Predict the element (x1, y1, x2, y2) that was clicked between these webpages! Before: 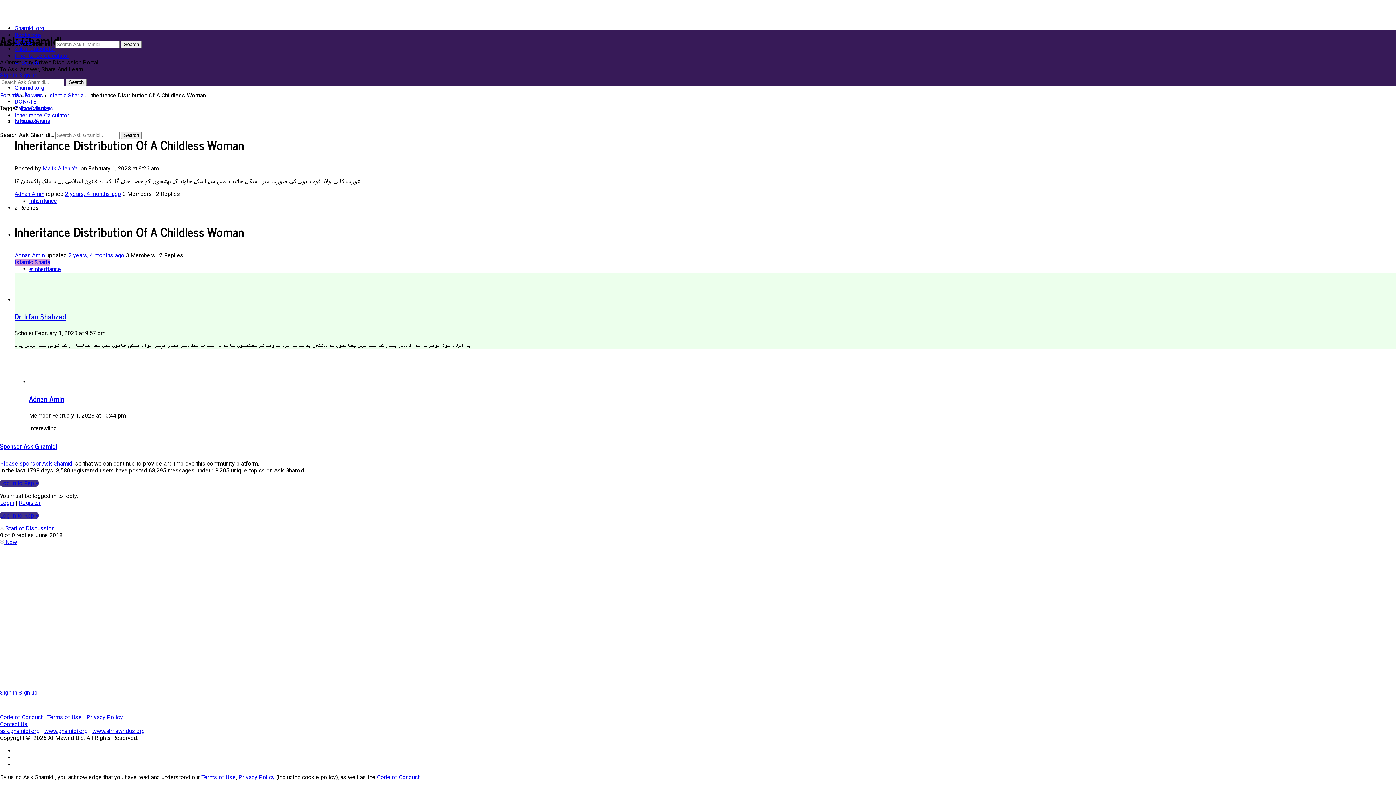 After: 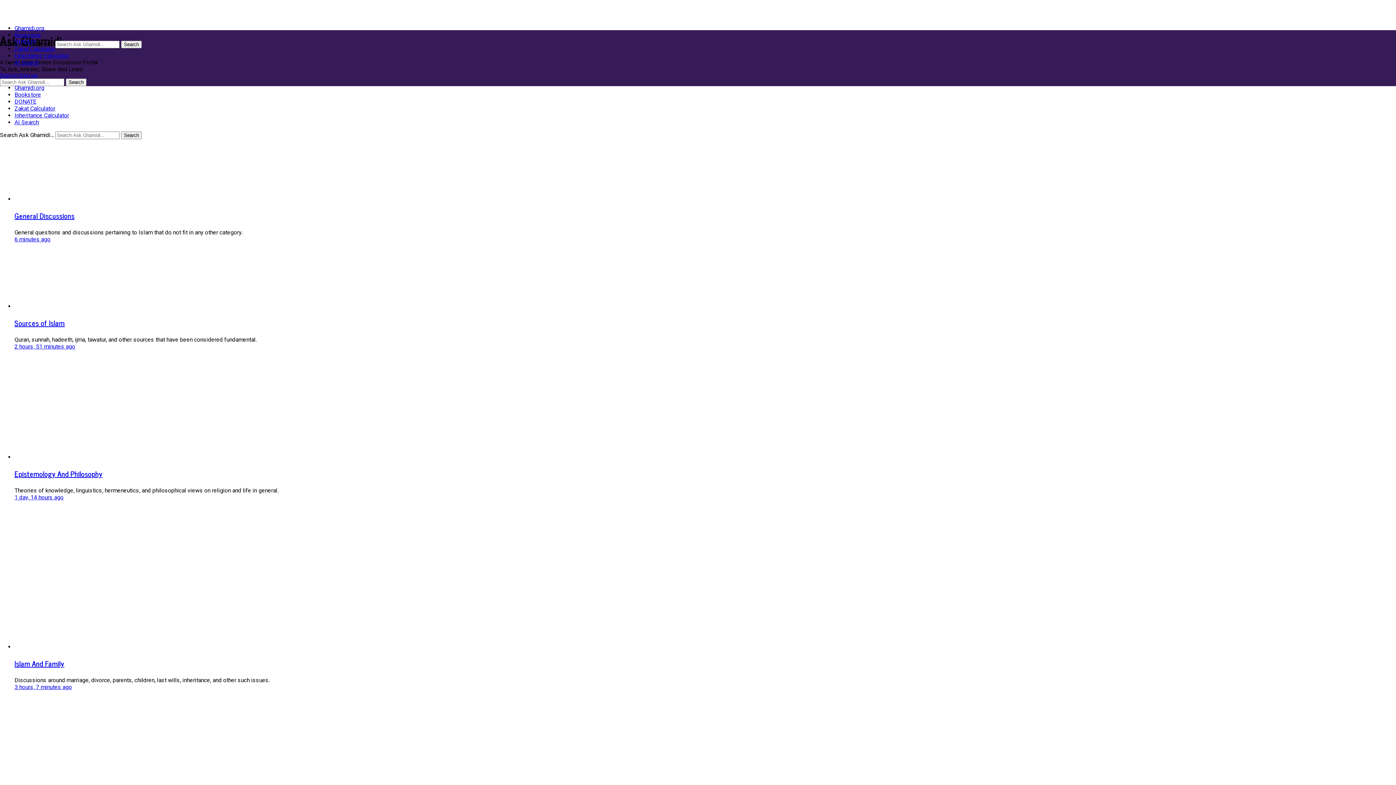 Action: bbox: (29, 393, 64, 405) label: Adnan Amin